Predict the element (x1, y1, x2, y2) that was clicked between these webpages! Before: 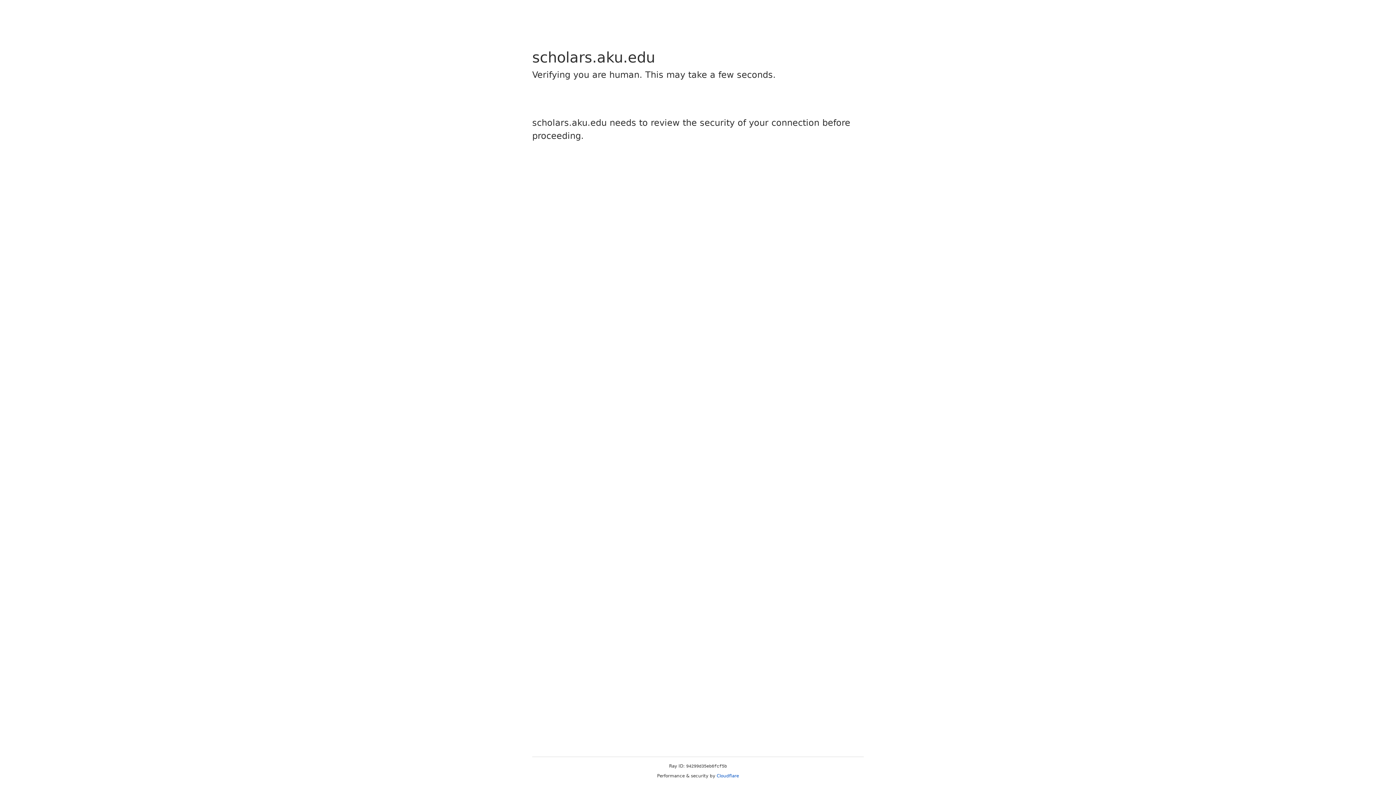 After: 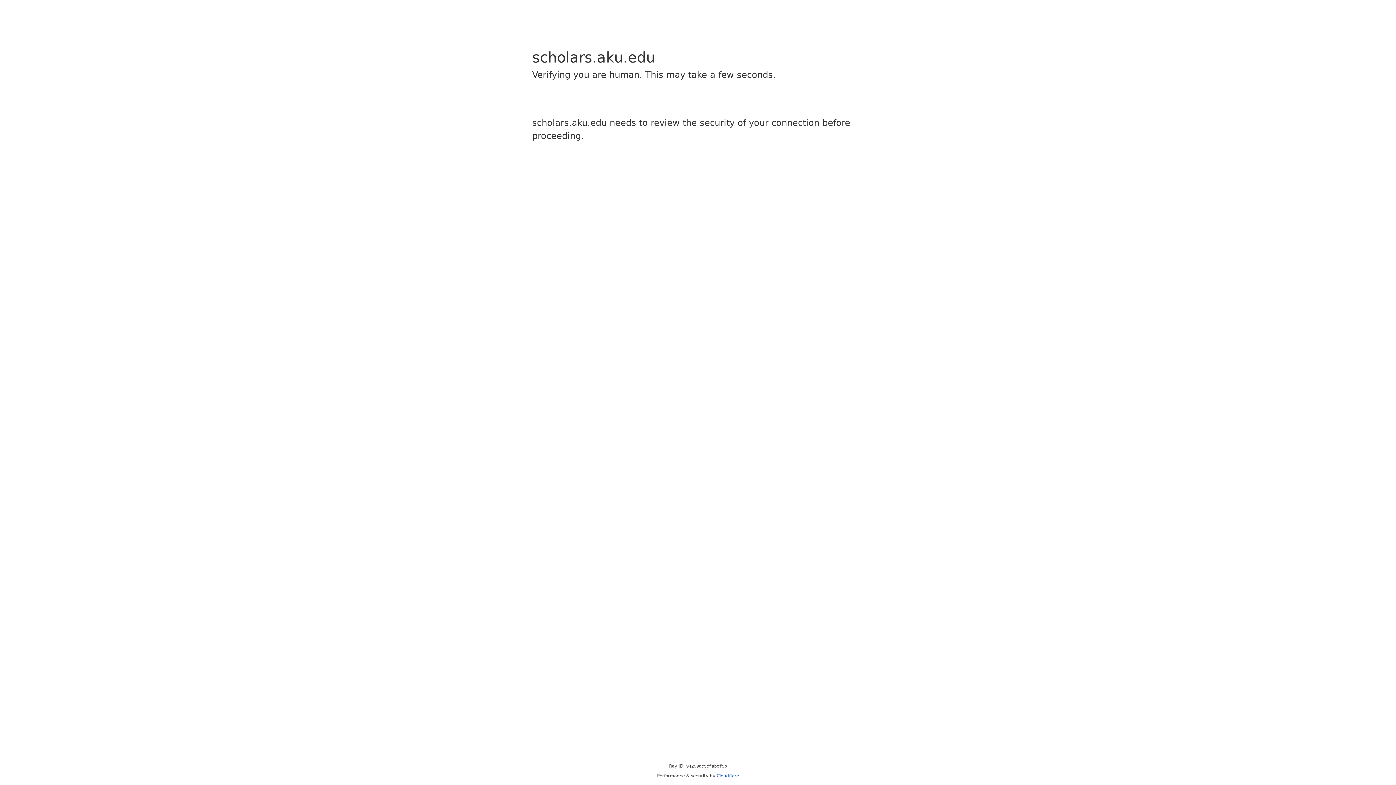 Action: label: Cloudflare bbox: (716, 773, 739, 778)